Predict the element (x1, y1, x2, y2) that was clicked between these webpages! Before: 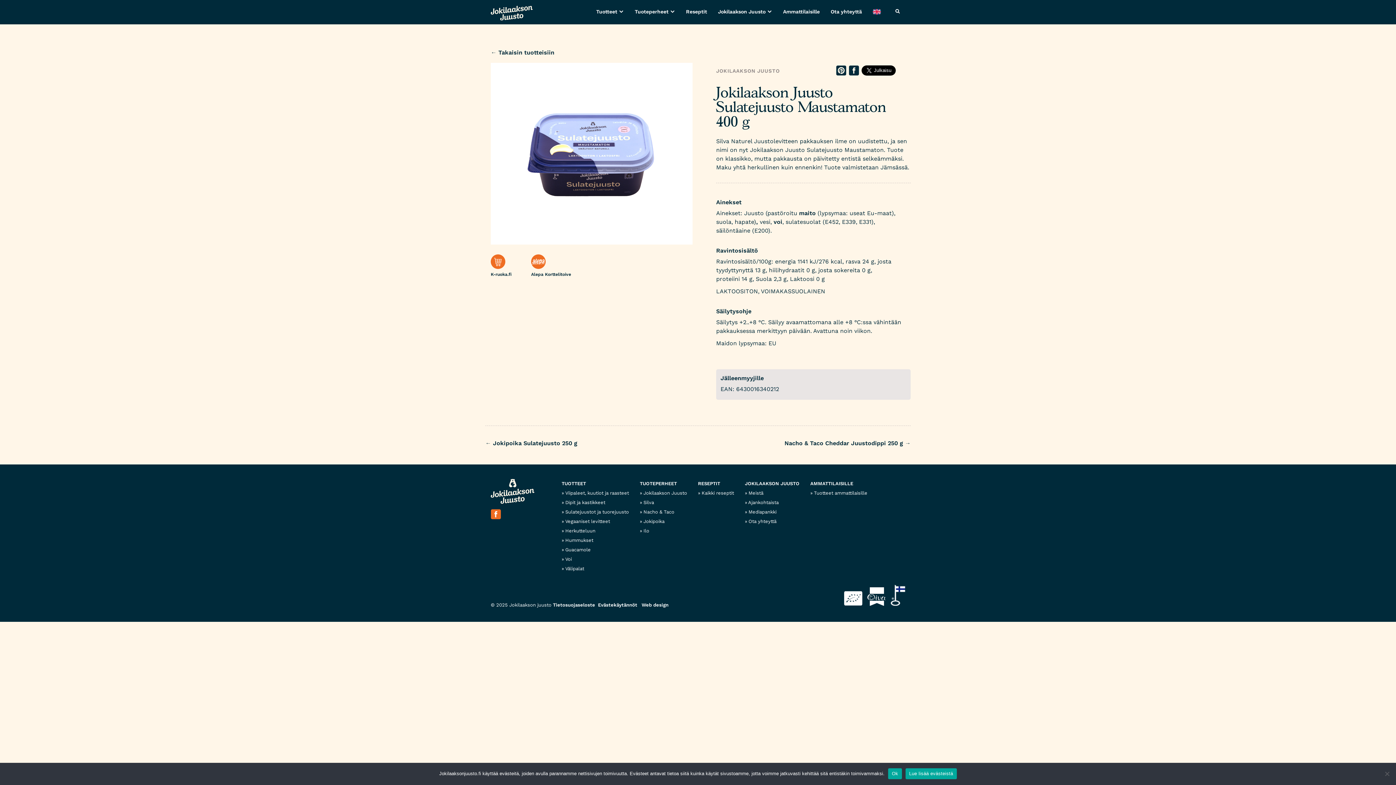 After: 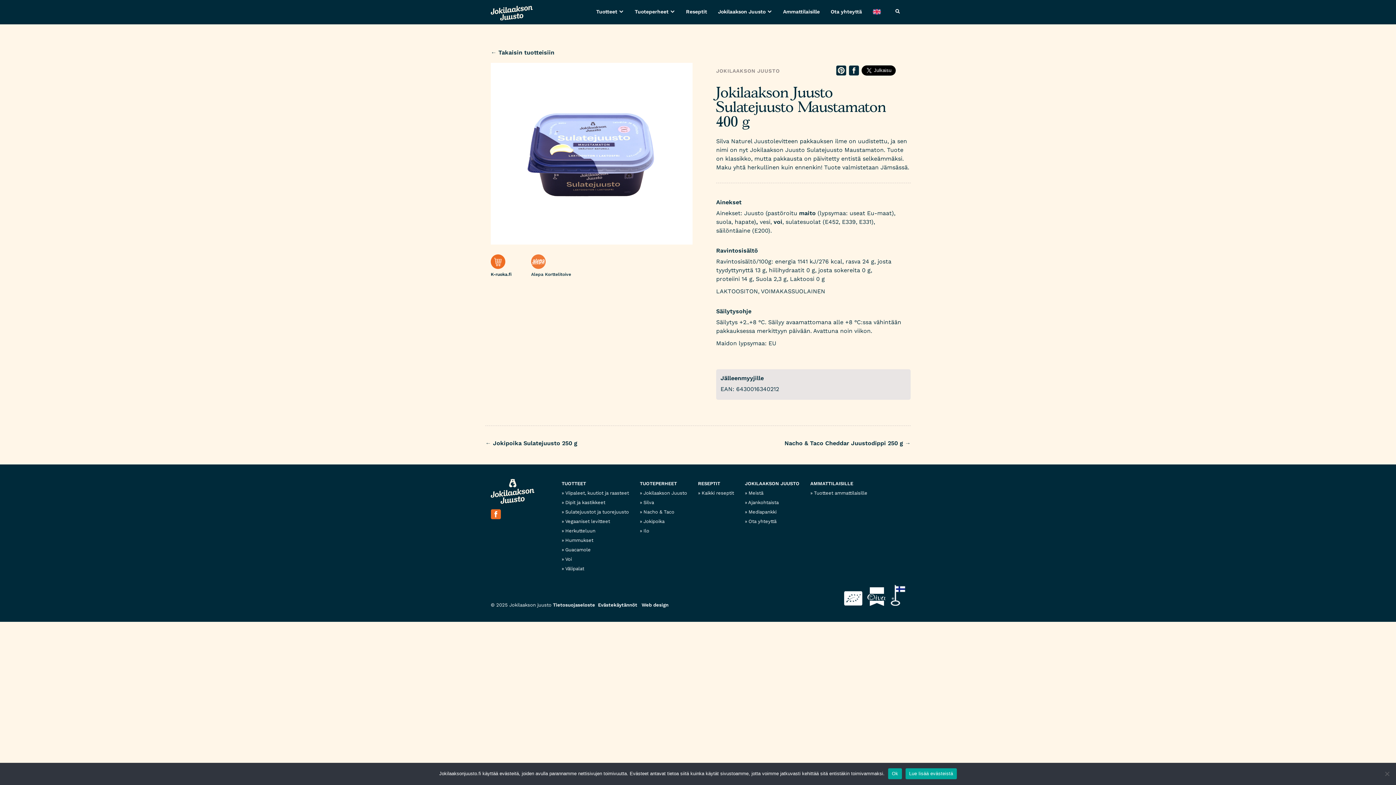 Action: label: 
Alepa Korttelitoive bbox: (531, 267, 571, 277)